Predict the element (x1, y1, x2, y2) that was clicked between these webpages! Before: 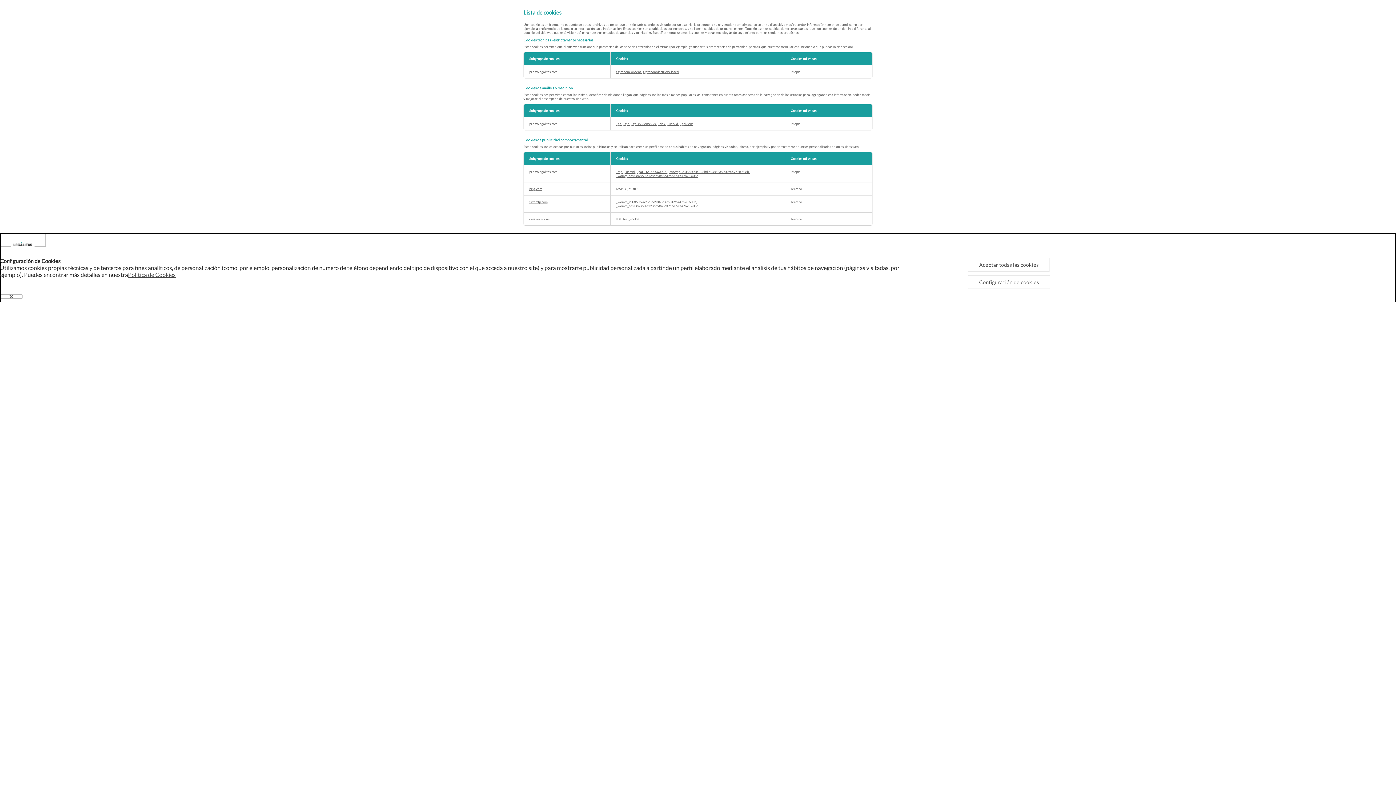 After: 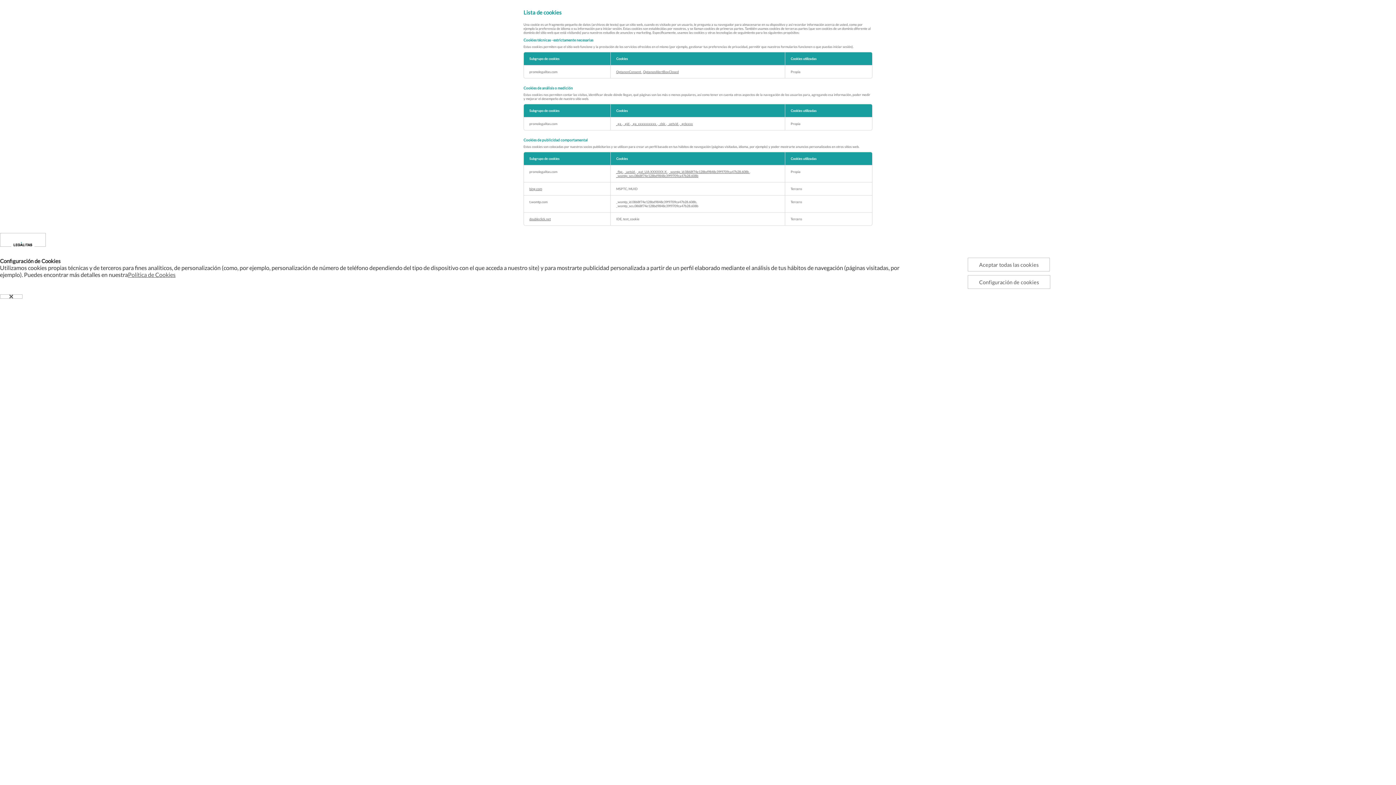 Action: label: t.womtp.com Se abre en una nueva pestaña bbox: (529, 200, 547, 204)